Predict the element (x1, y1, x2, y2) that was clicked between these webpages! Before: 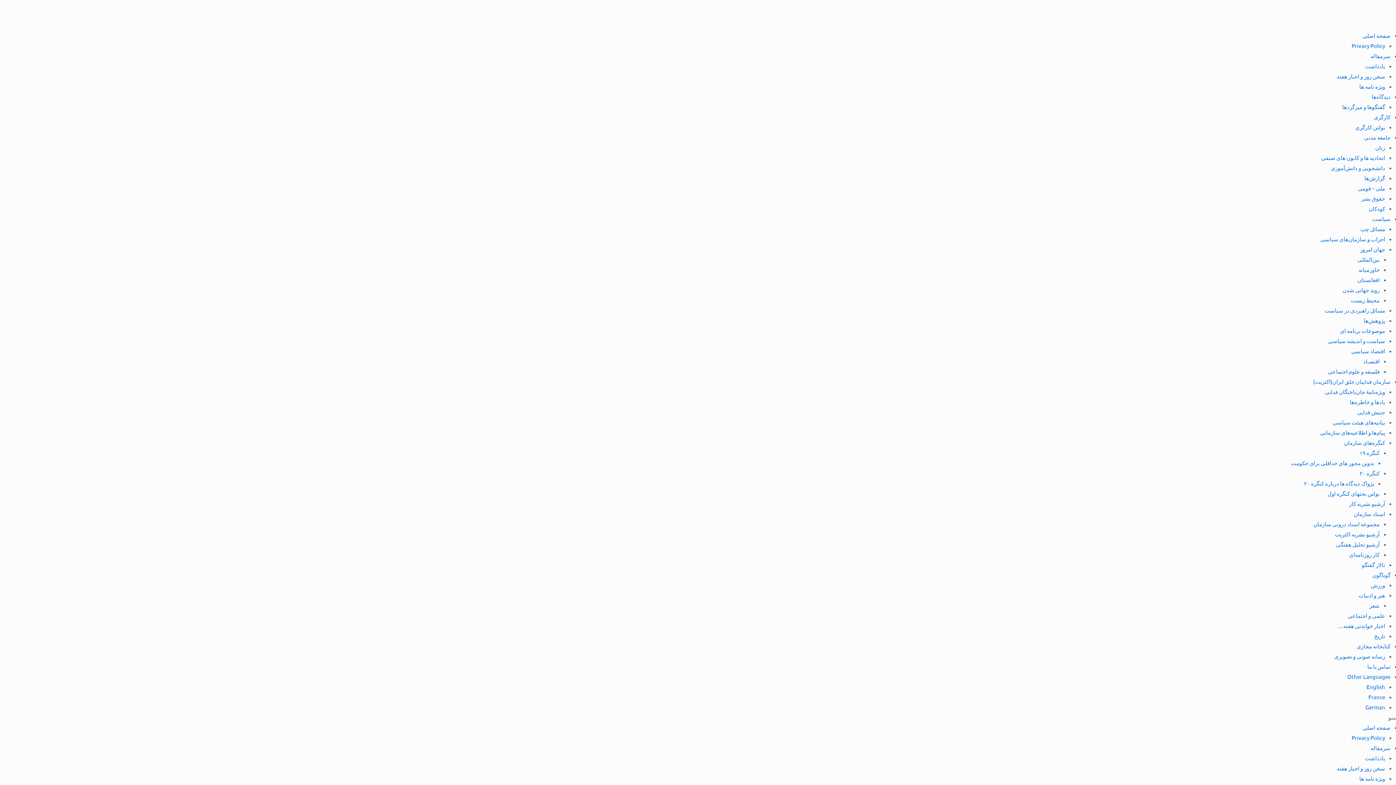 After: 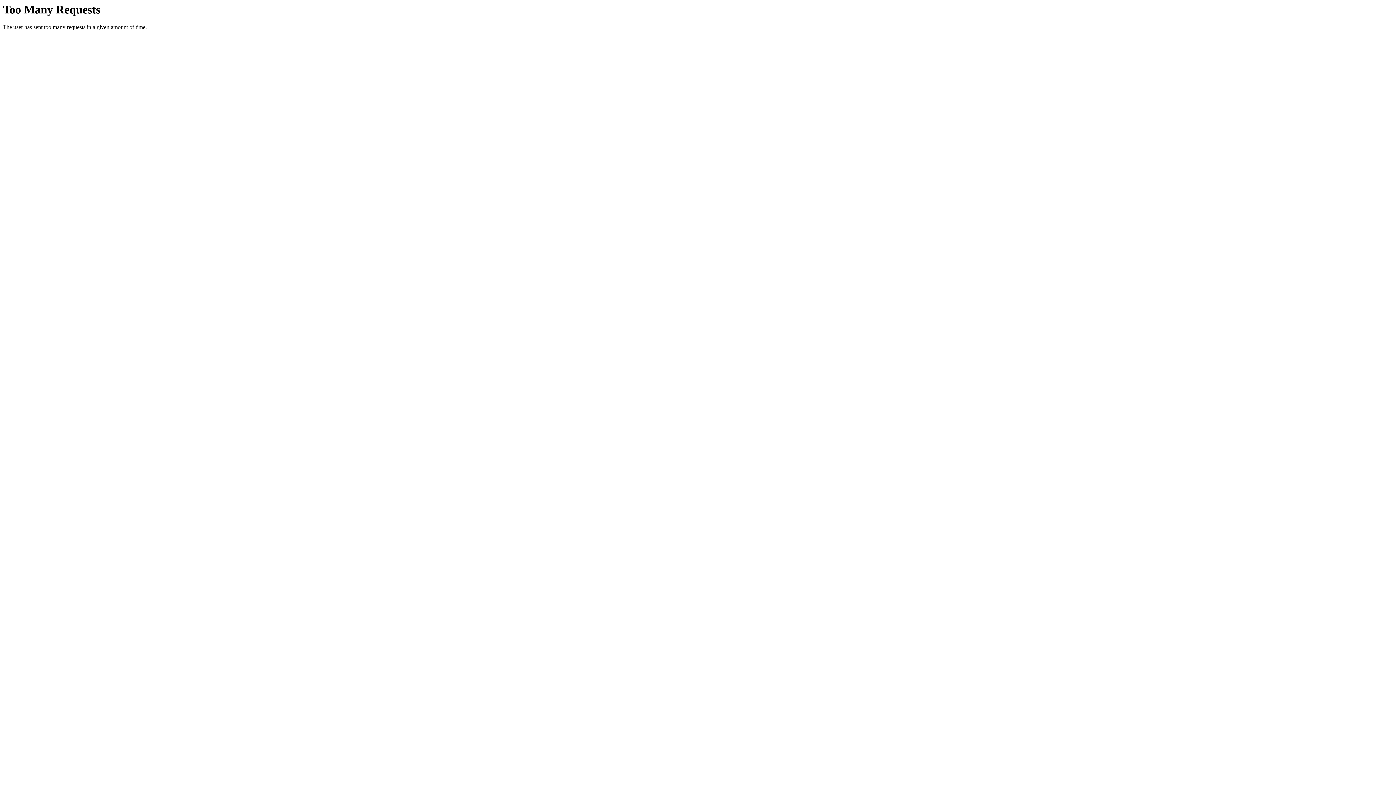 Action: label: سازمان فداییان خلق ایران(اکثریت) bbox: (1313, 378, 1390, 385)